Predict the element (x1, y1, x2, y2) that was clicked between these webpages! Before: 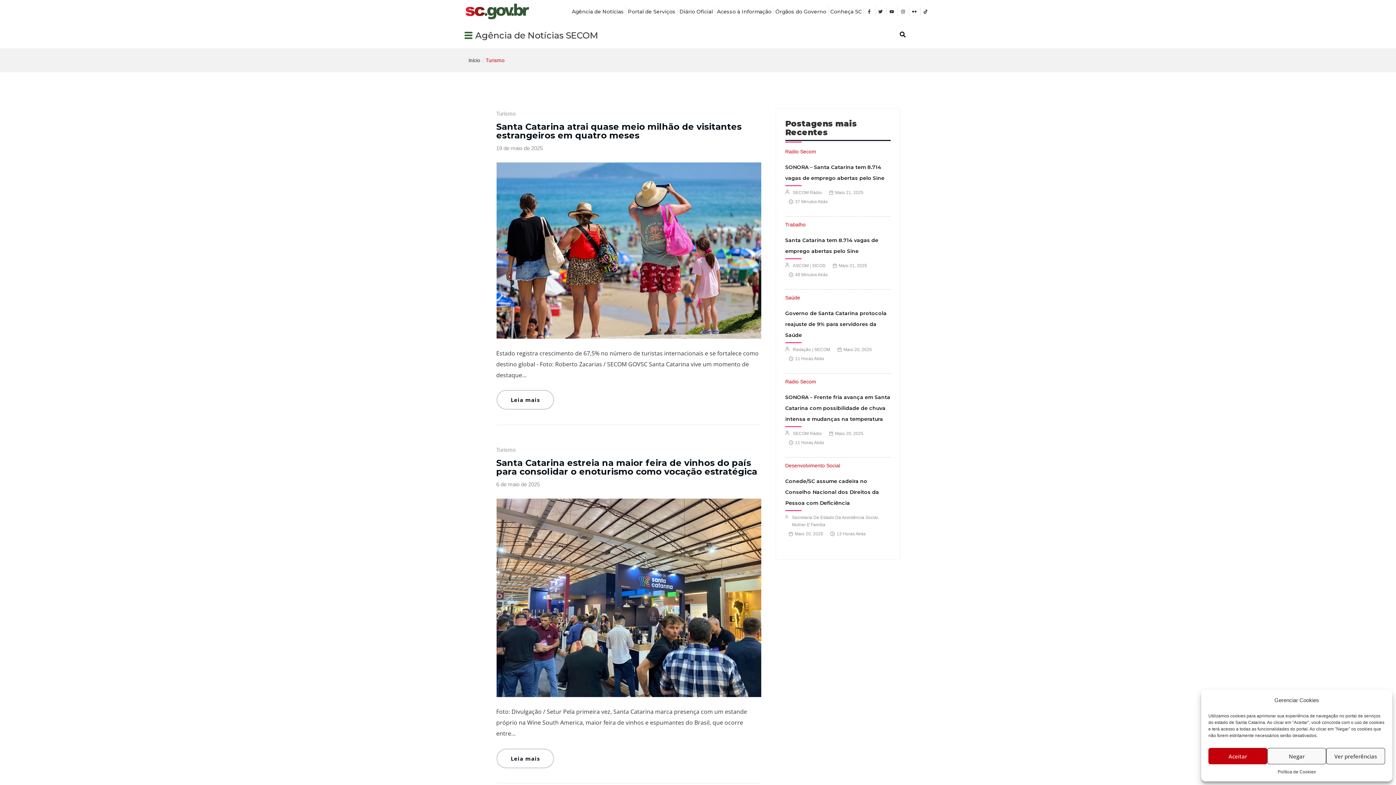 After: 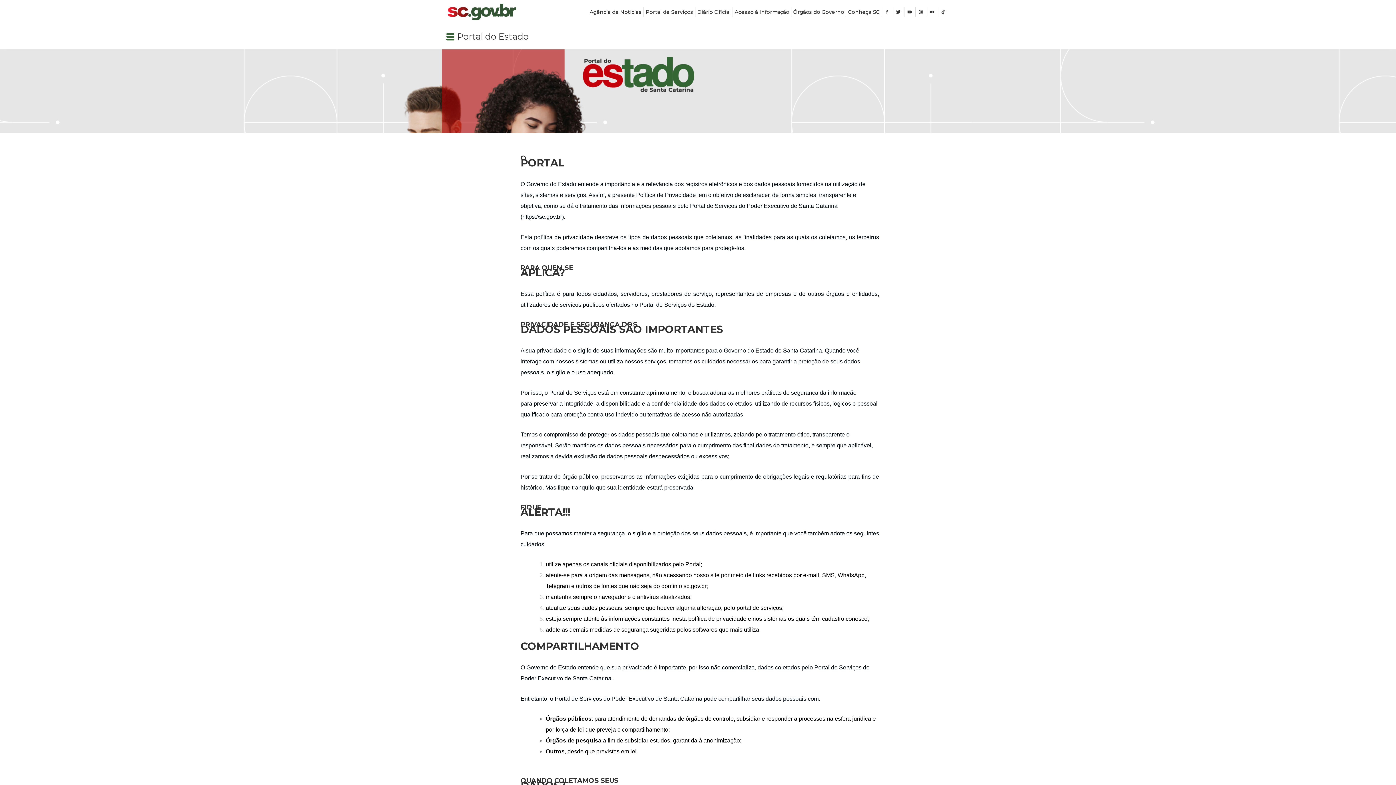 Action: label: Política de Cookies bbox: (1277, 768, 1316, 776)